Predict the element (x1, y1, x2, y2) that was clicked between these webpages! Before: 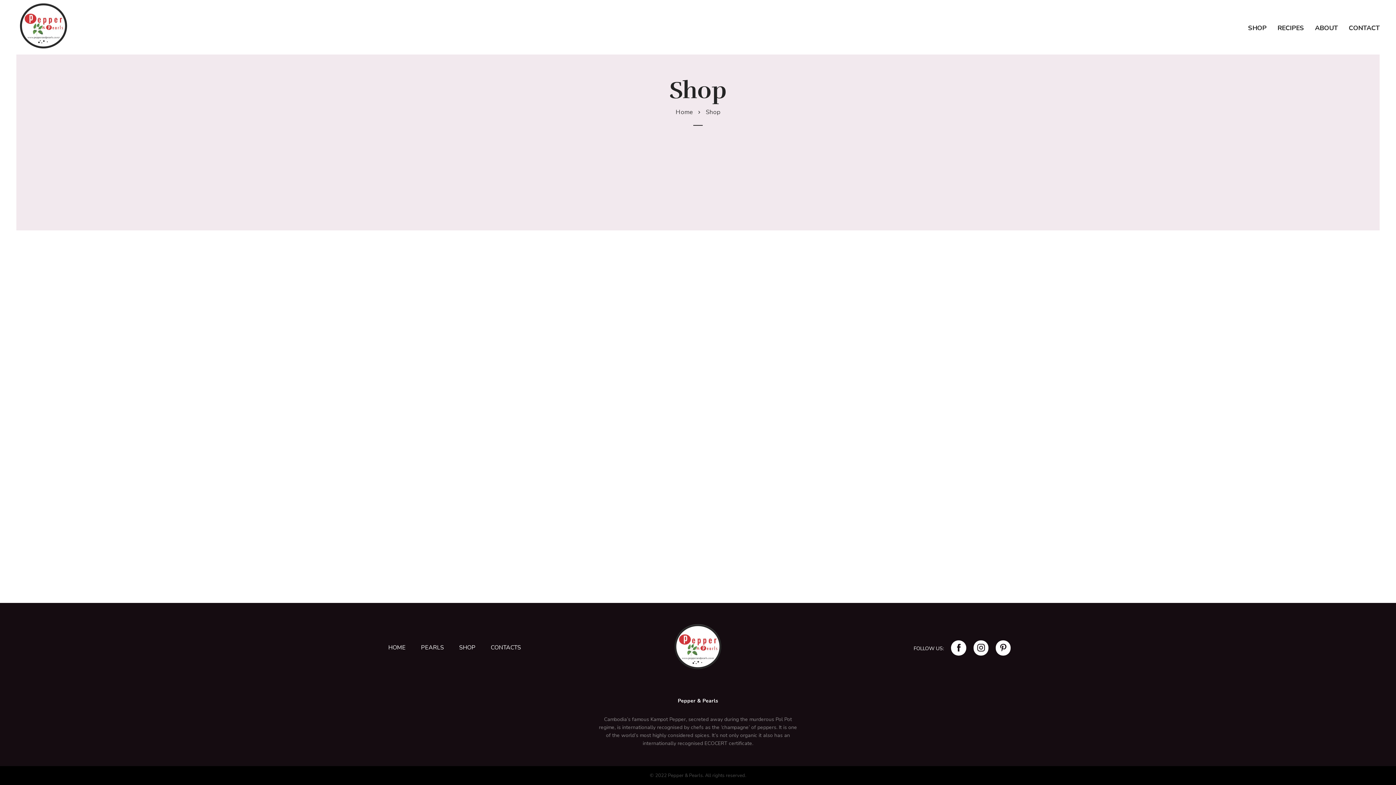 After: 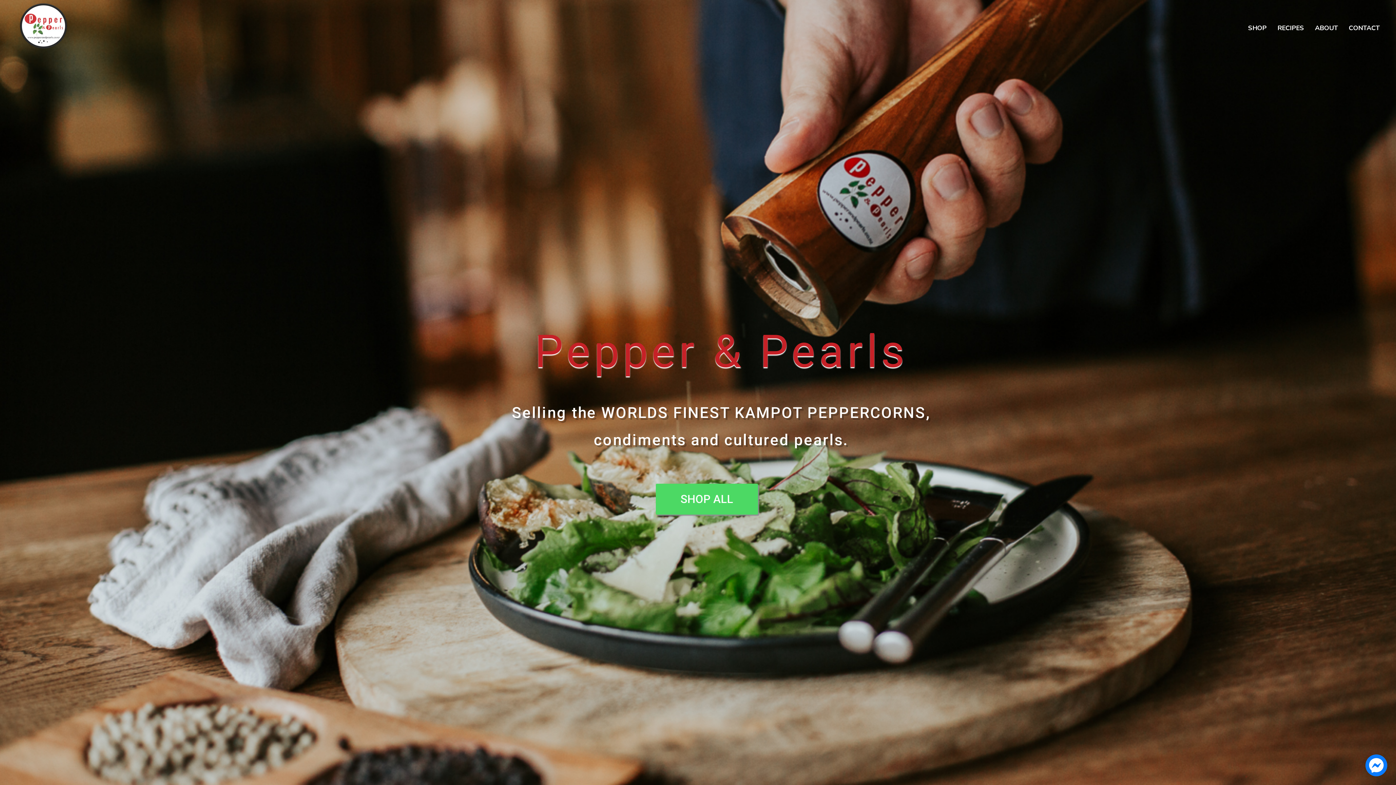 Action: bbox: (670, 621, 725, 675)